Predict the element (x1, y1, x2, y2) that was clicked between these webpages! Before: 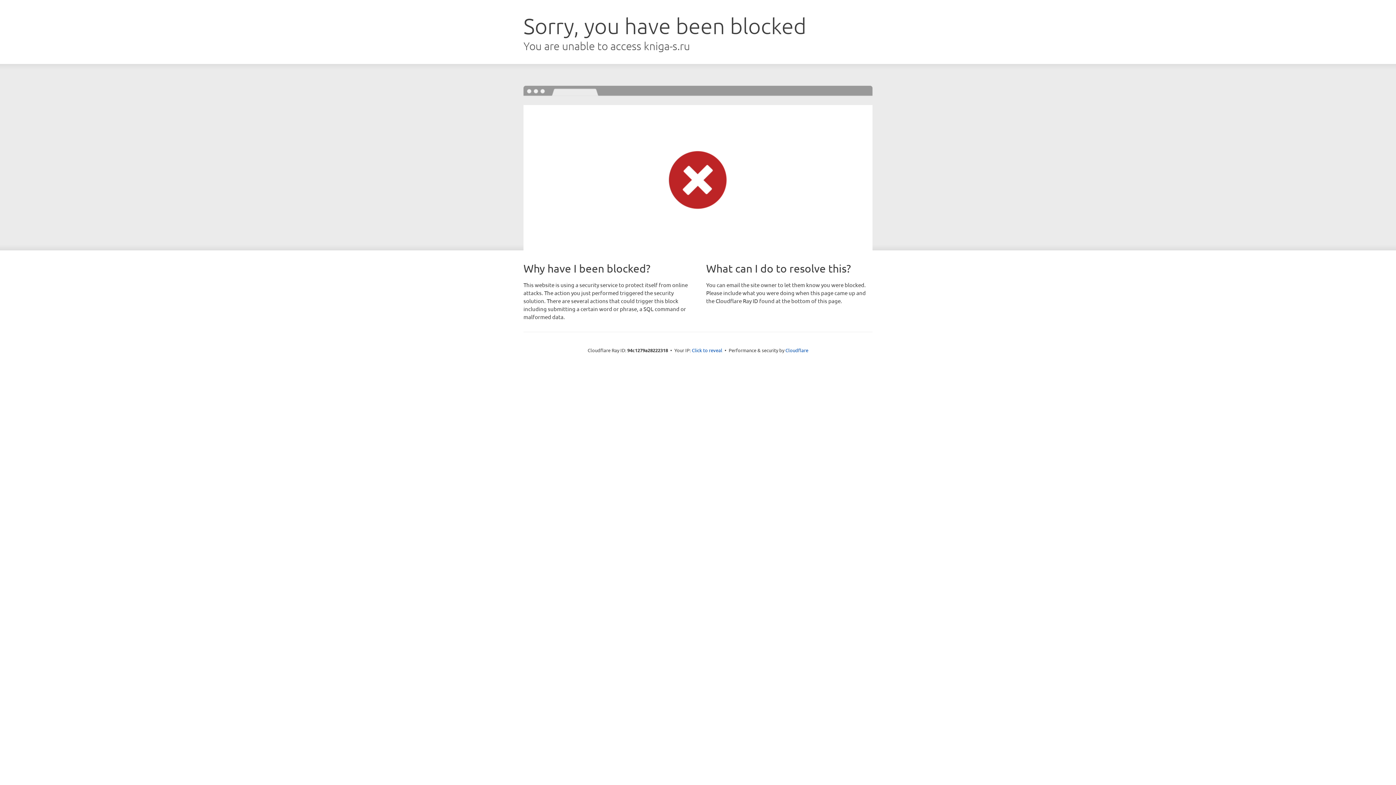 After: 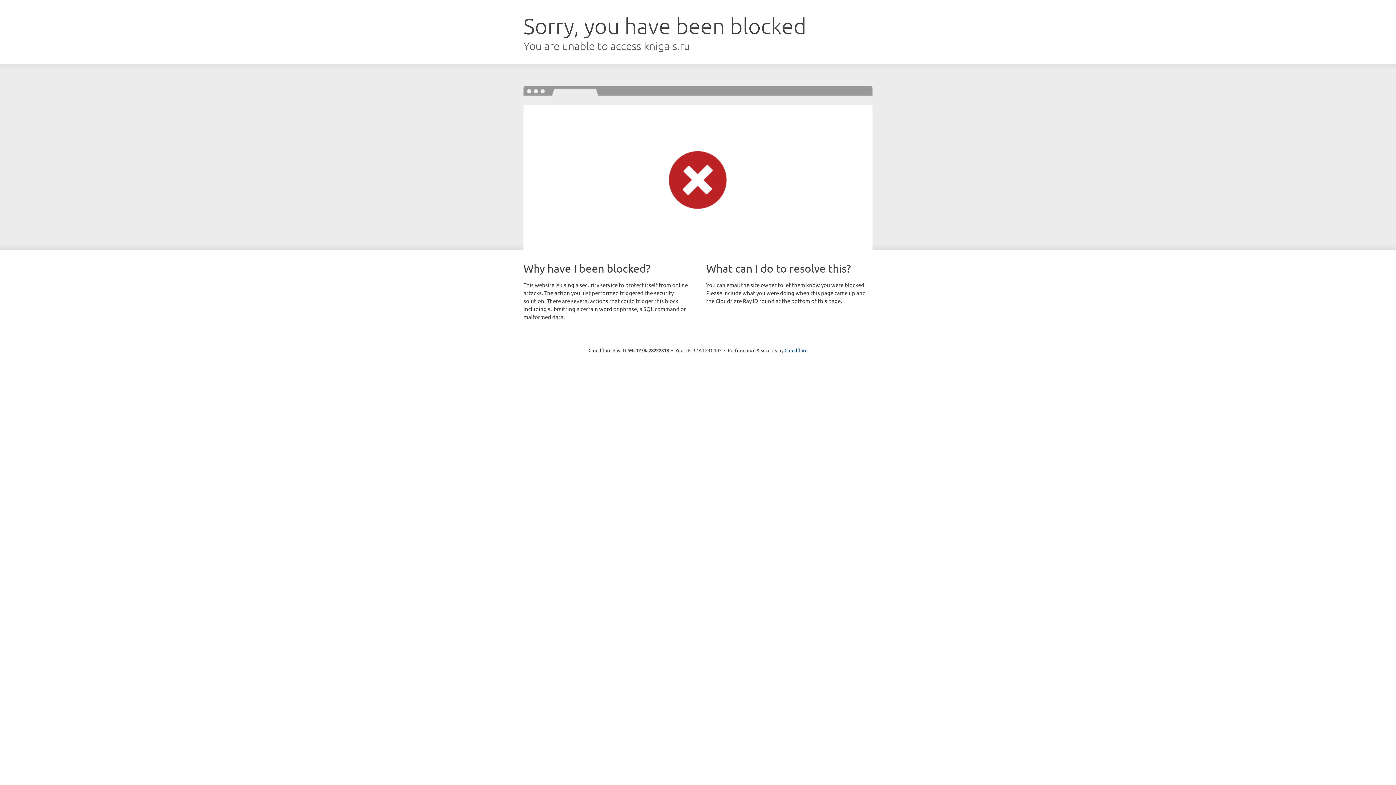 Action: label: Click to reveal bbox: (692, 346, 722, 353)